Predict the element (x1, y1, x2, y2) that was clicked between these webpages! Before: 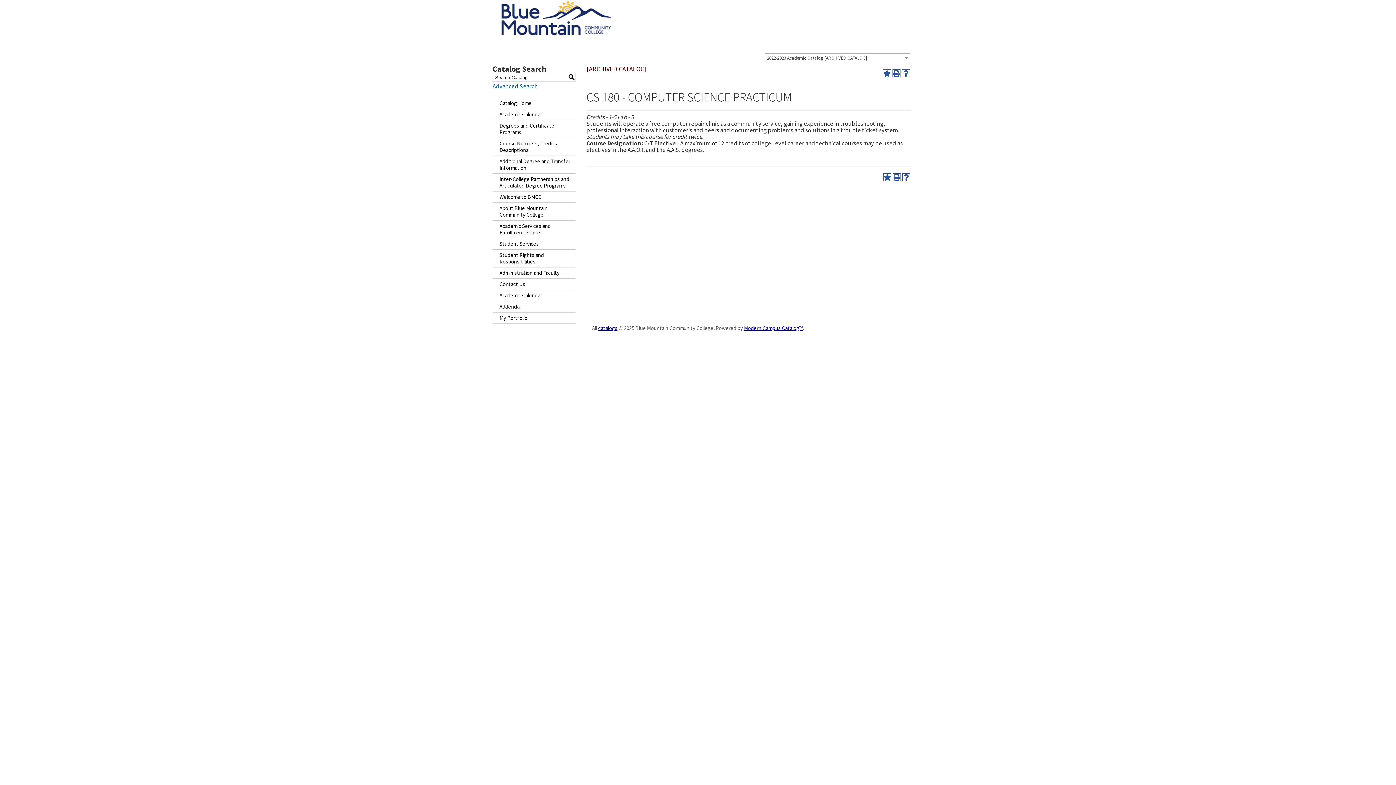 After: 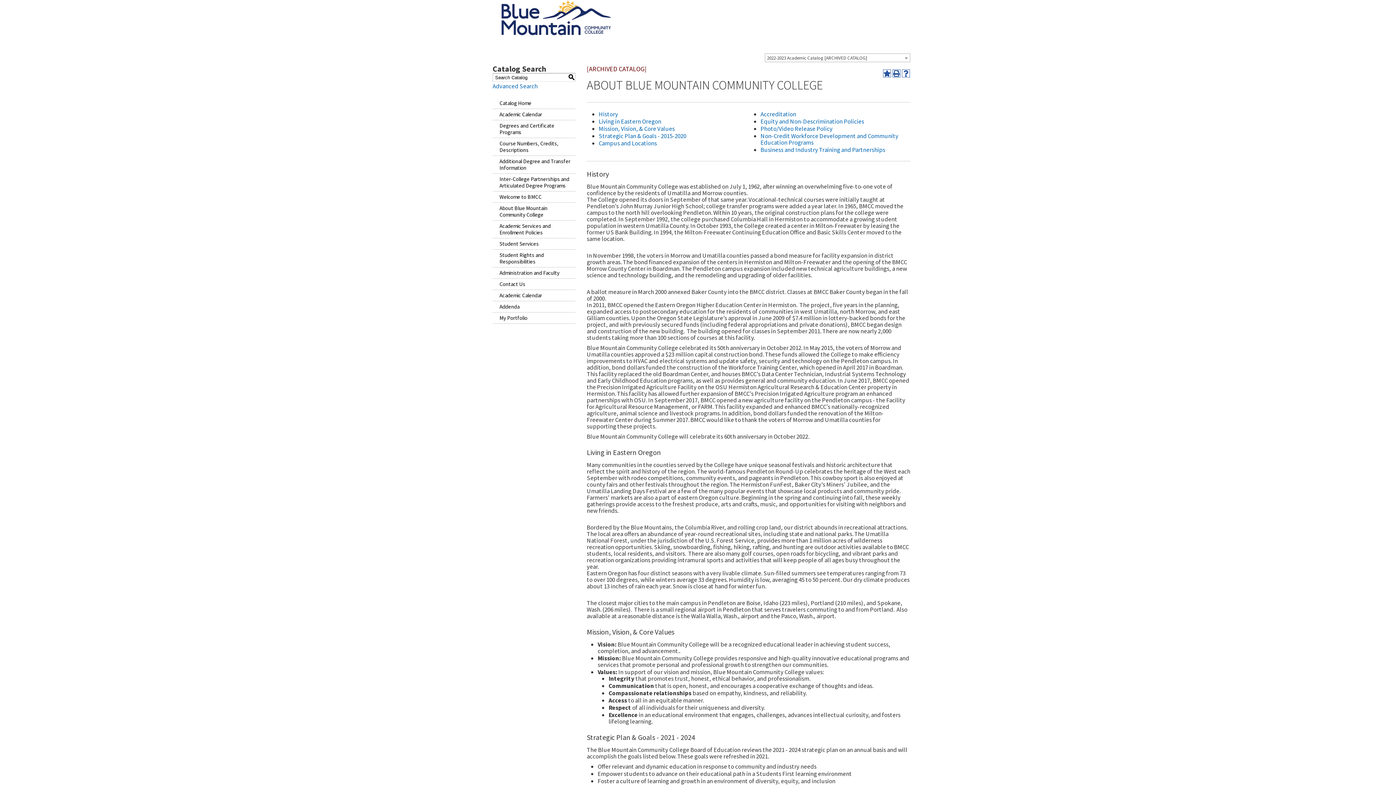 Action: bbox: (492, 202, 575, 220) label: About Blue Mountain Community College